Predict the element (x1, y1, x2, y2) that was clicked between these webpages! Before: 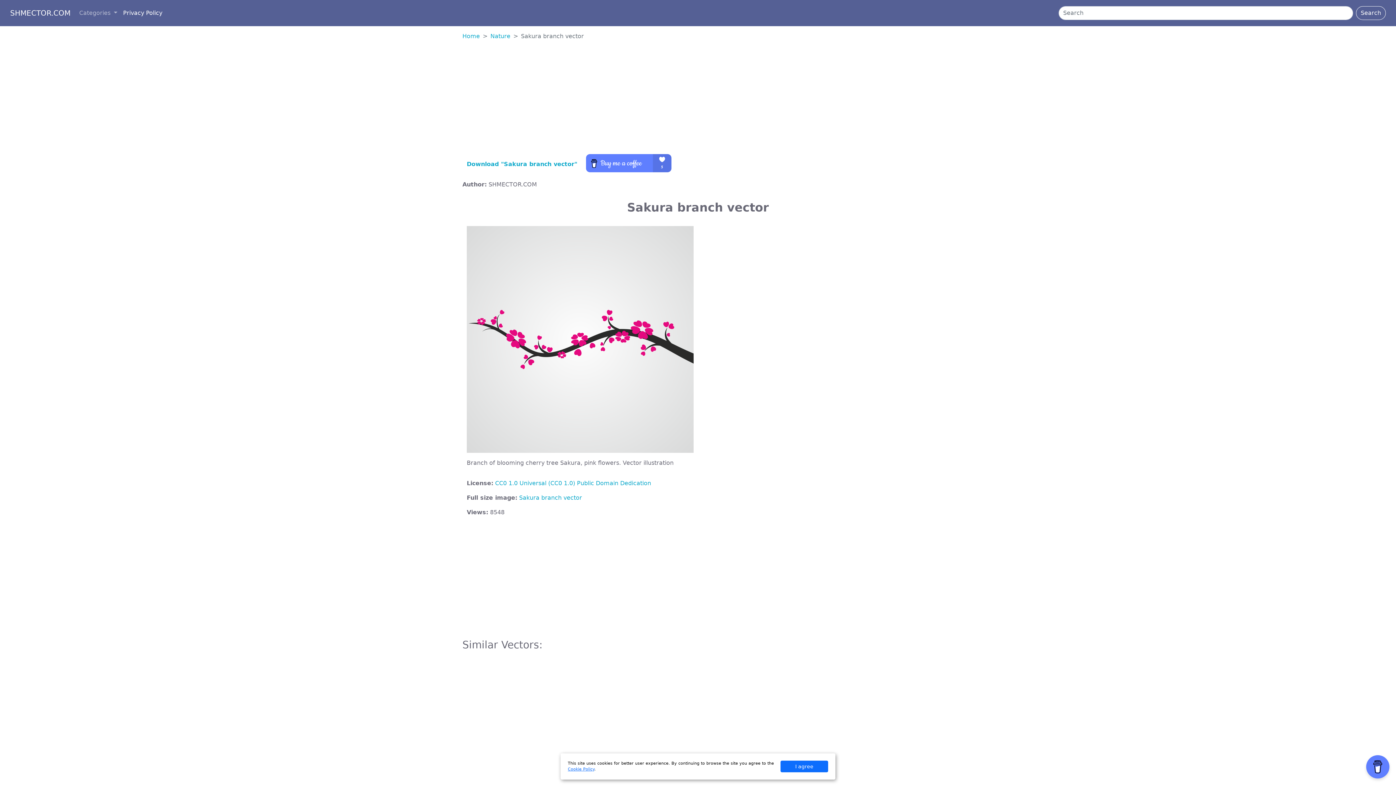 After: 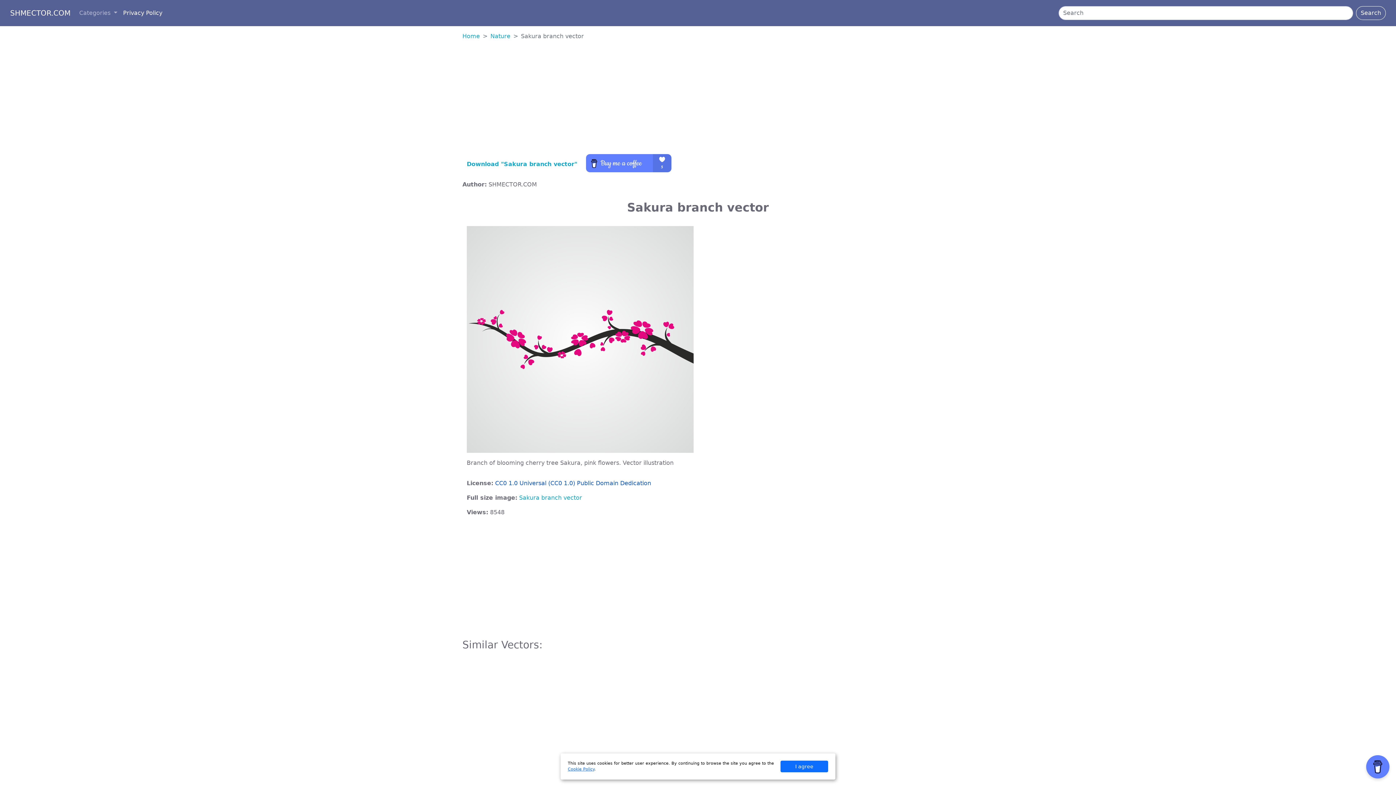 Action: bbox: (495, 480, 651, 486) label: CC0 1.0 Universal (CC0 1.0) Public Domain Dedication